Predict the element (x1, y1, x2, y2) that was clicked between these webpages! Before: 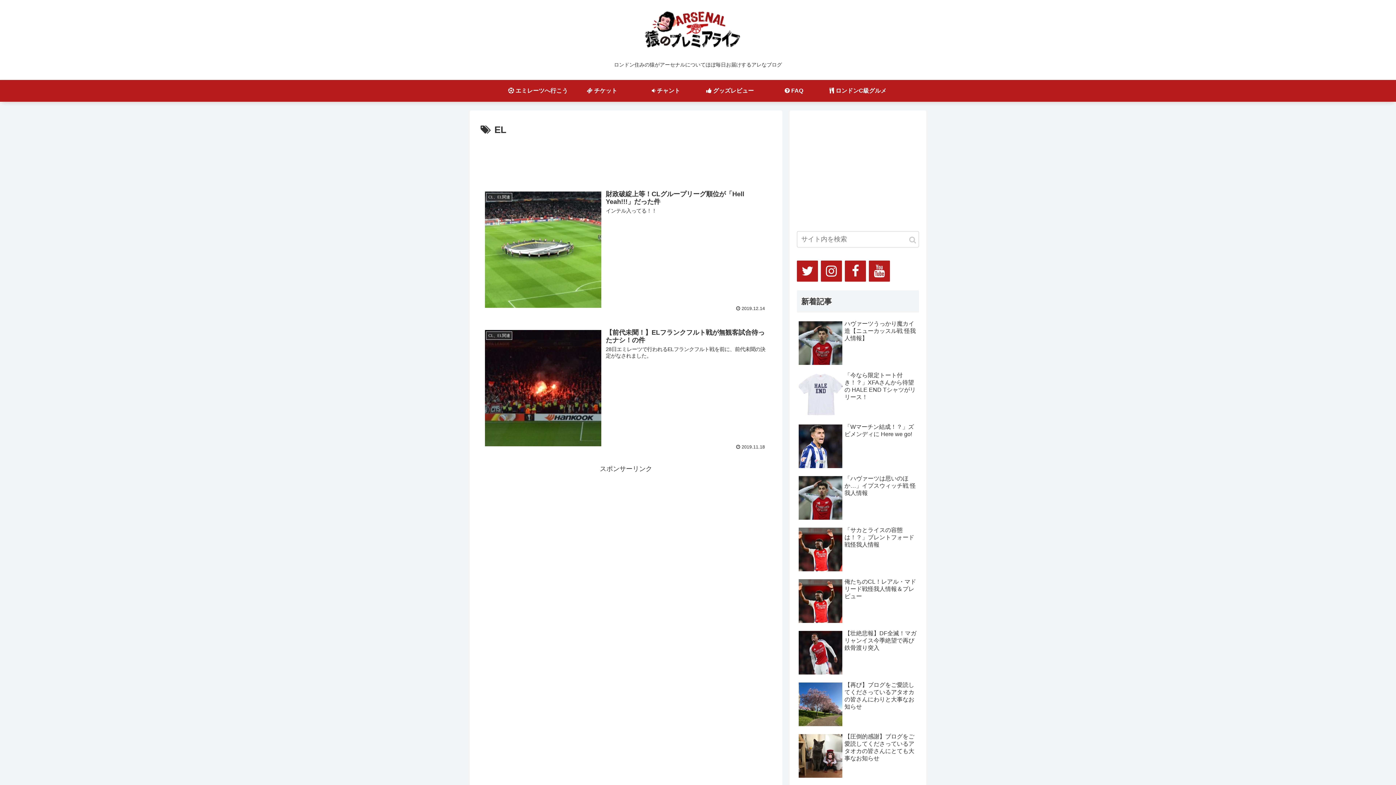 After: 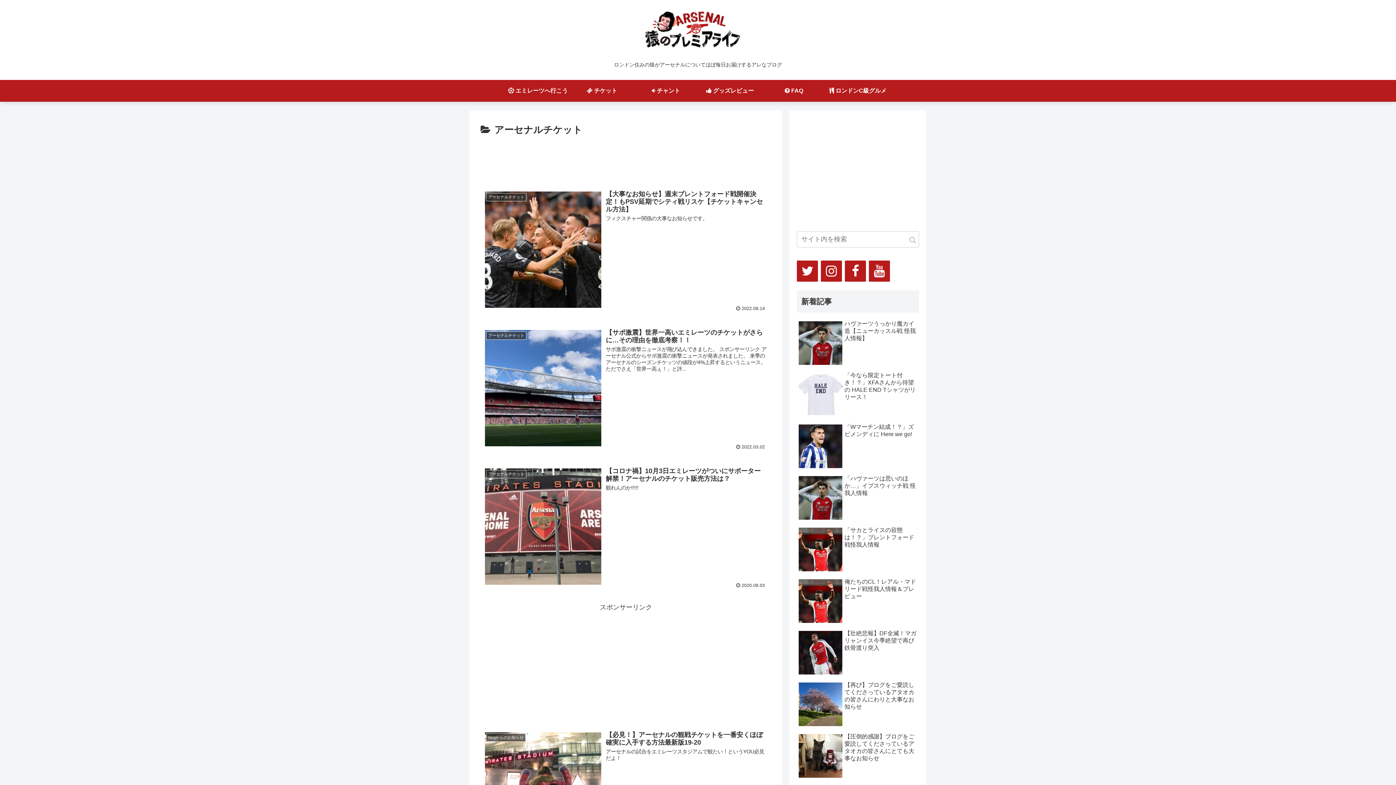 Action: label:  チケット bbox: (570, 80, 634, 101)